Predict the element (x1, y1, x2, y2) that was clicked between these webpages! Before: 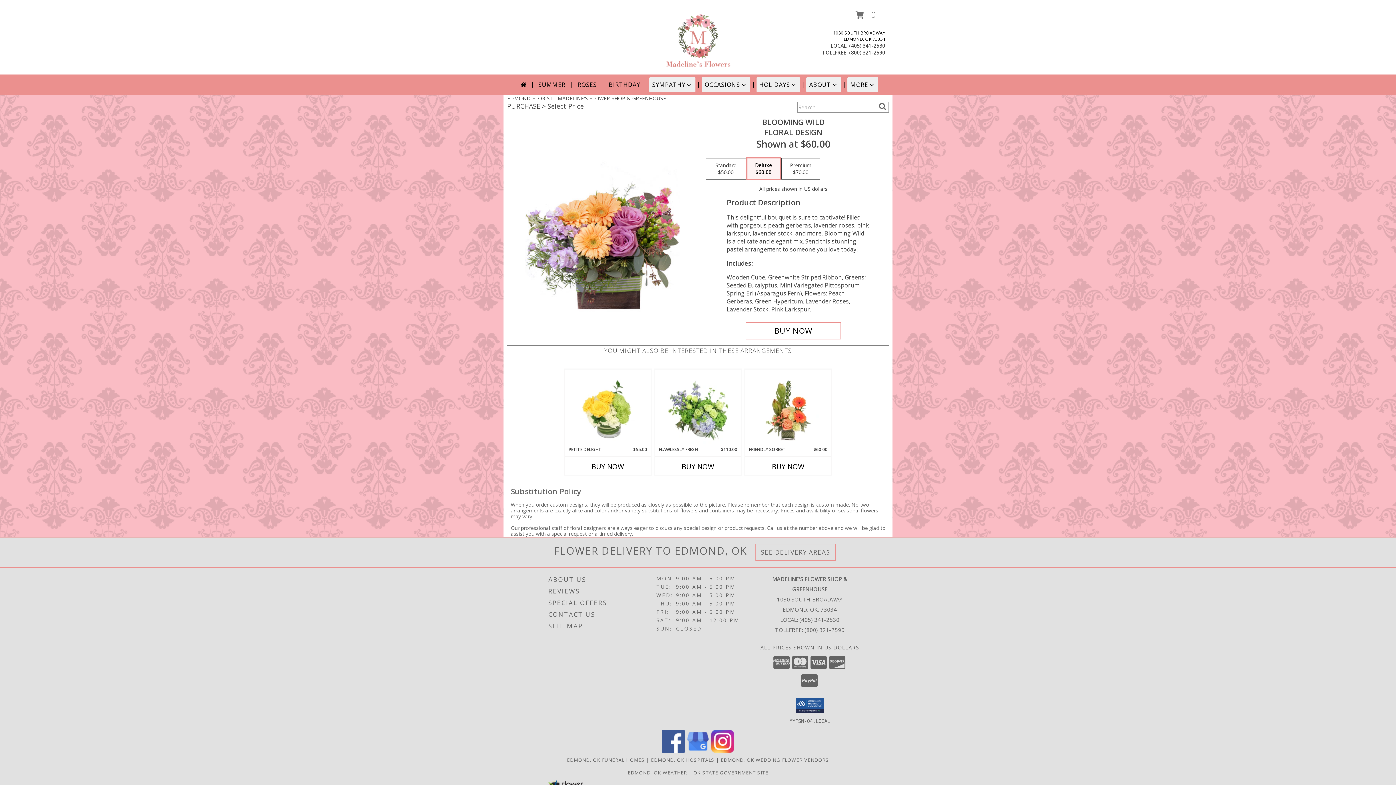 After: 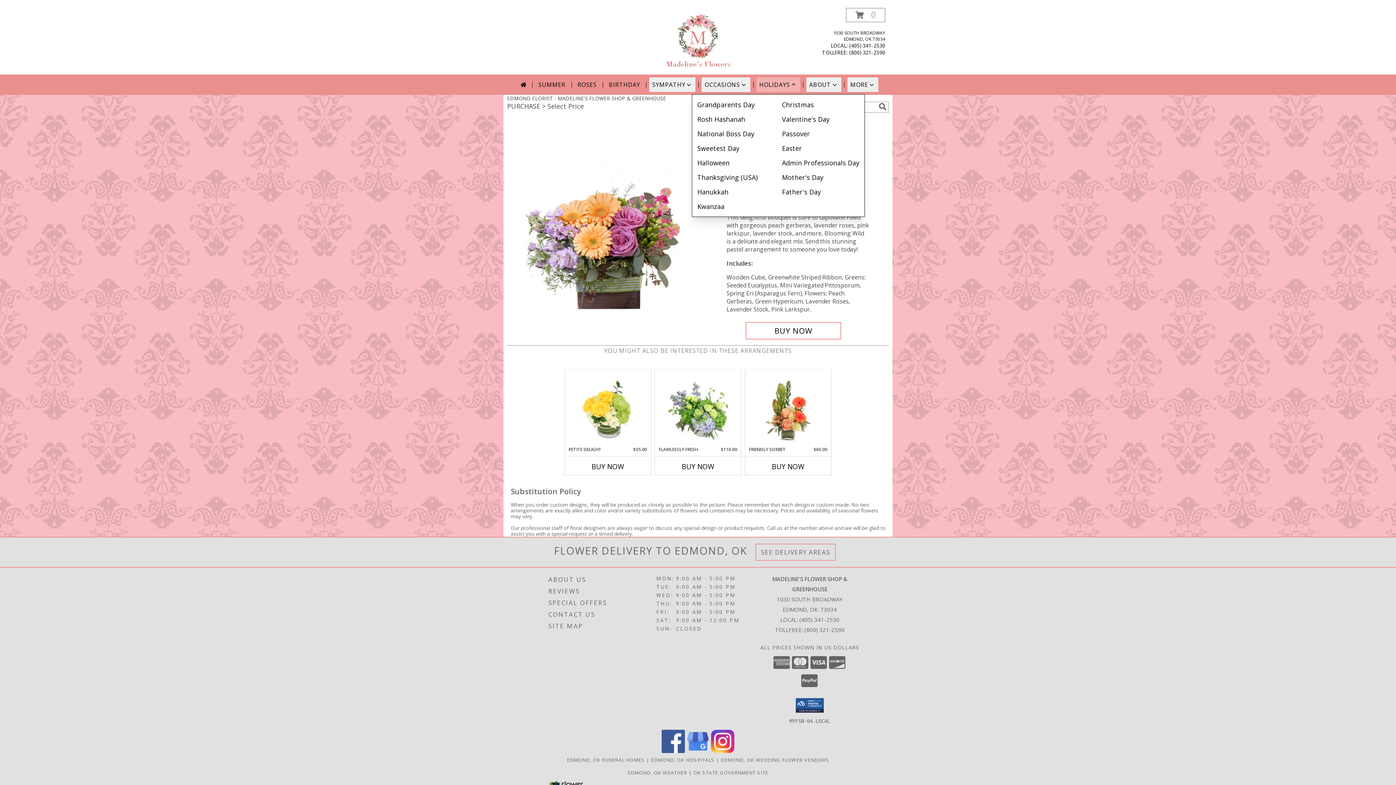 Action: label: HOLIDAYS bbox: (756, 77, 800, 92)